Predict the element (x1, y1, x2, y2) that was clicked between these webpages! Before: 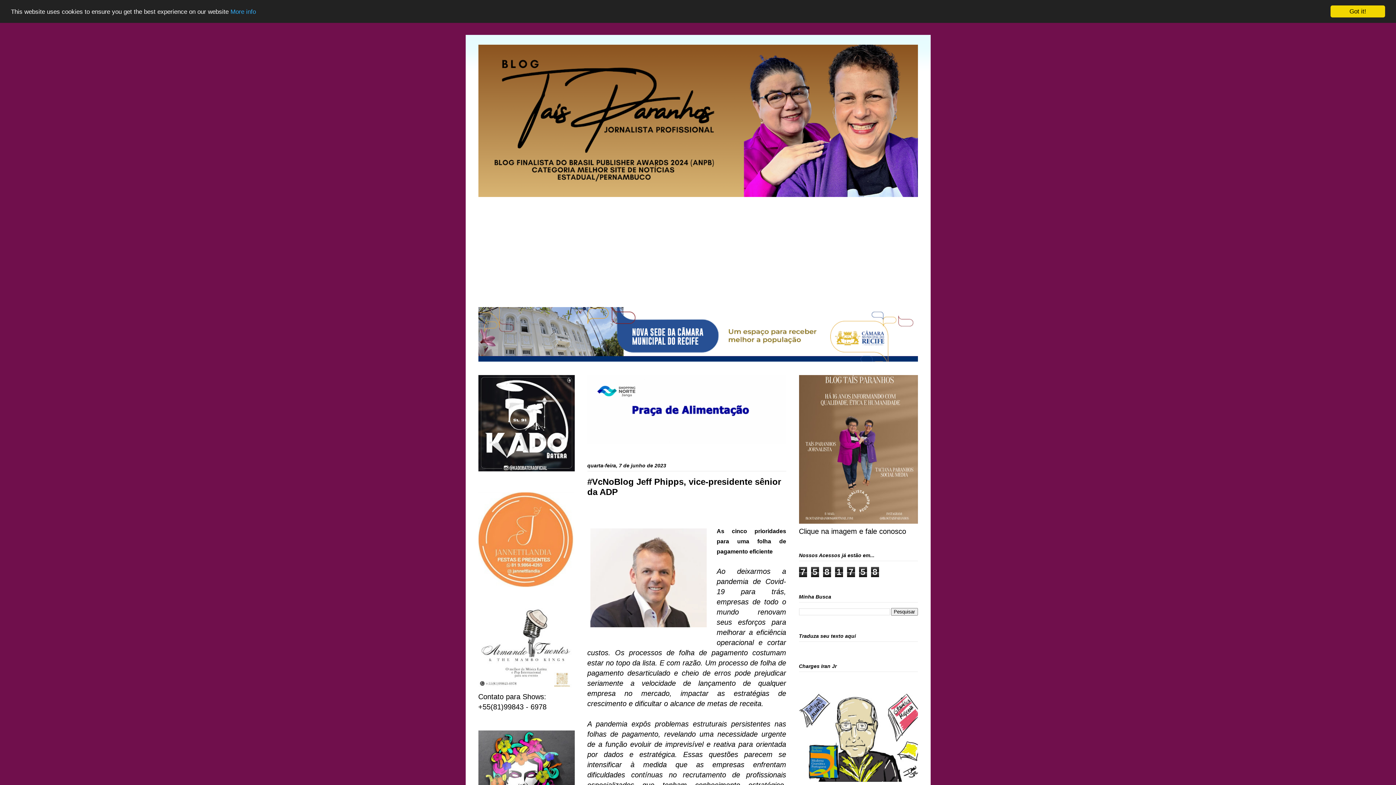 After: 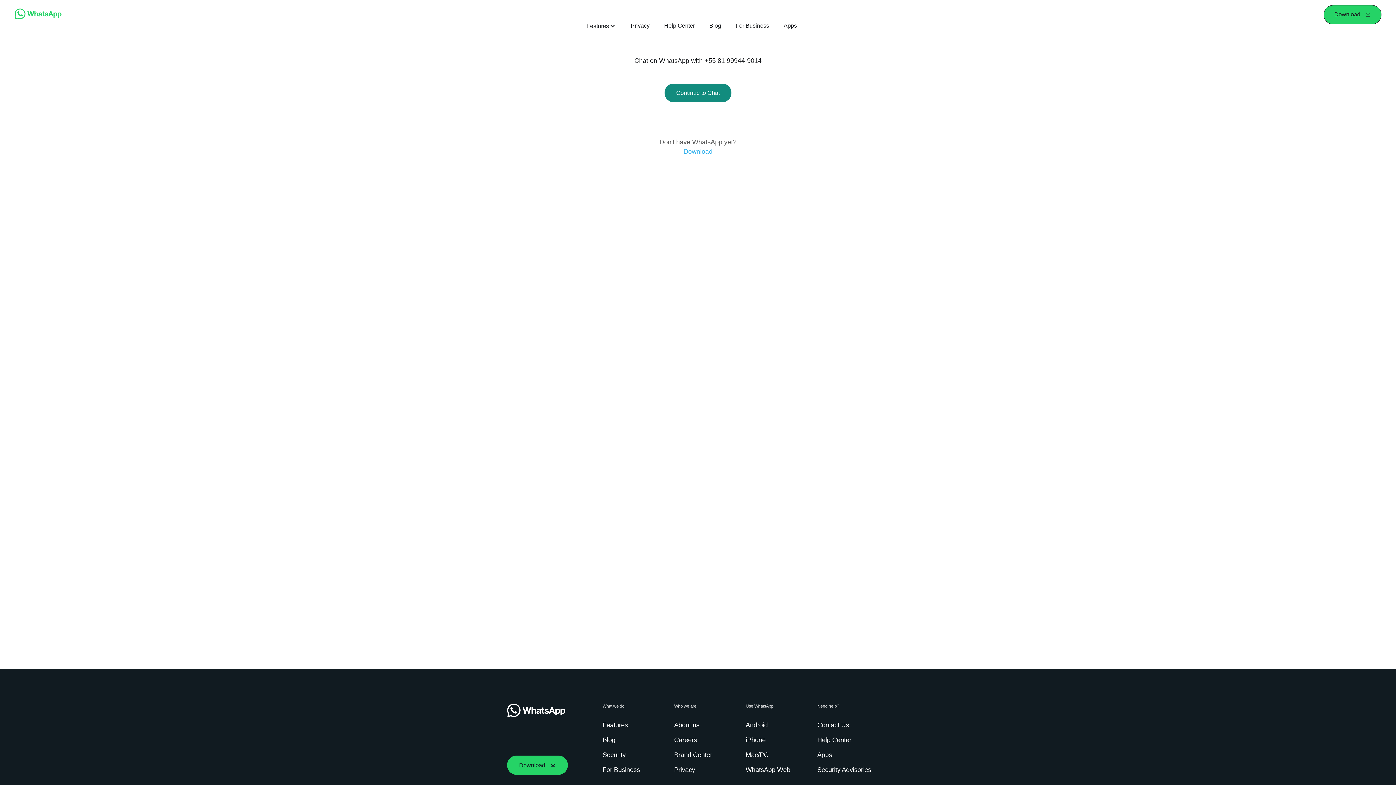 Action: bbox: (799, 517, 918, 525)